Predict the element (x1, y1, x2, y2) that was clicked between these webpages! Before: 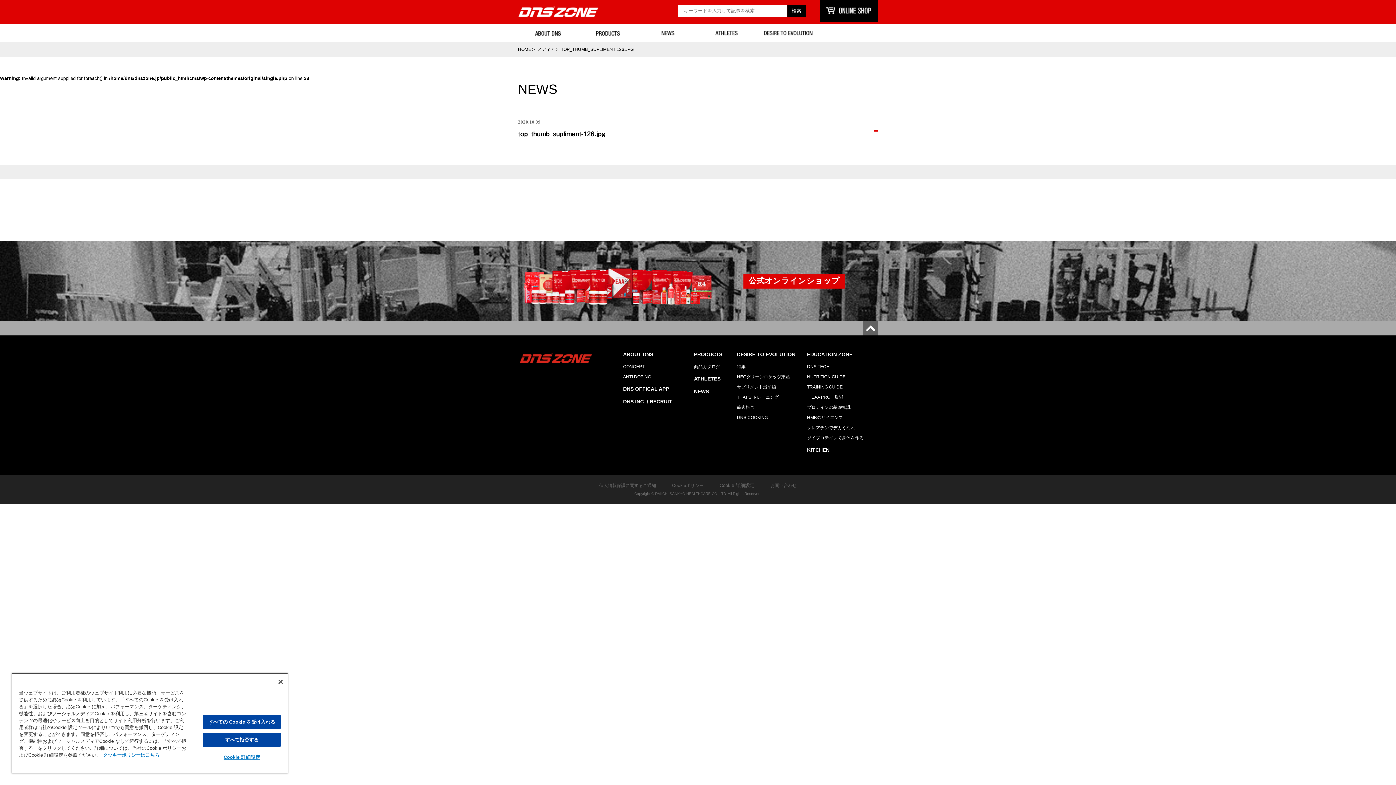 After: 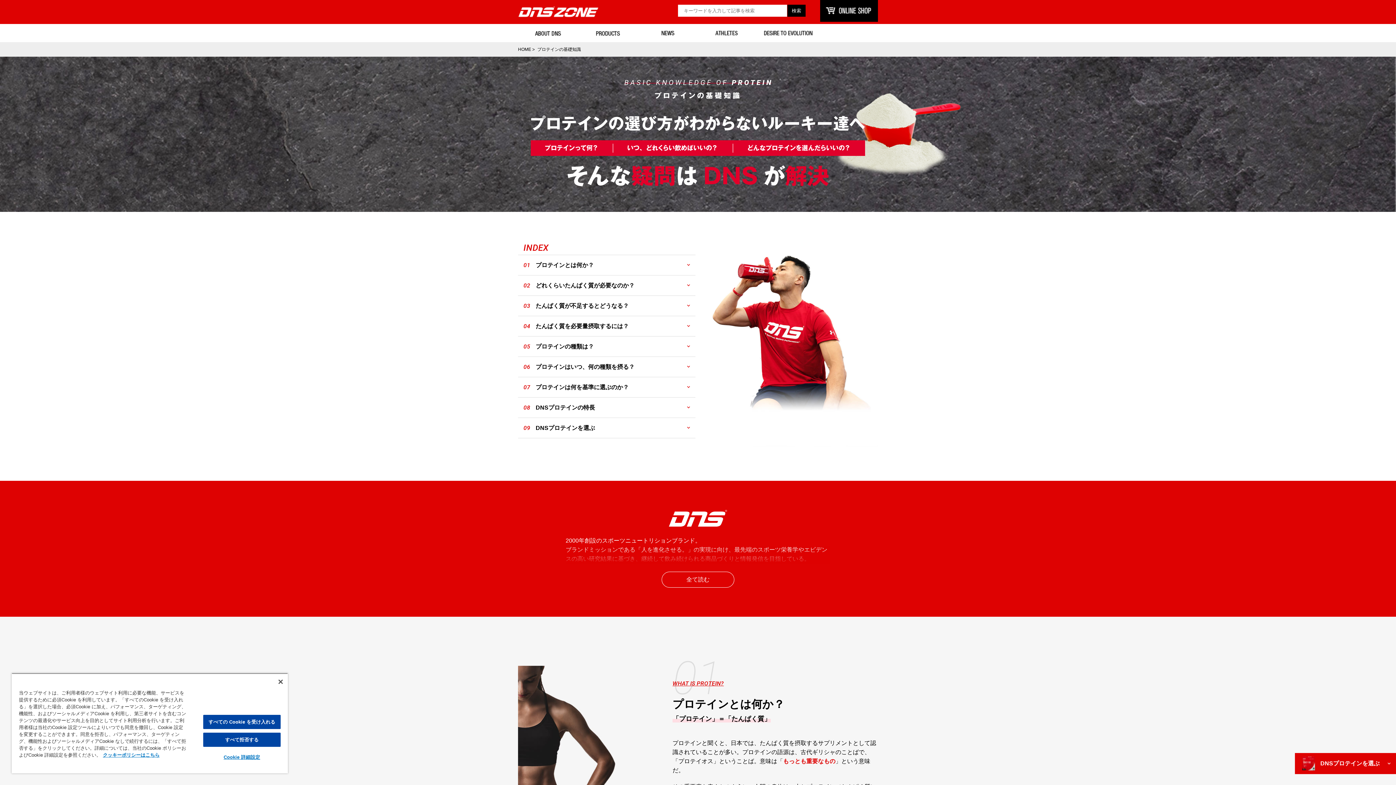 Action: label: プロテインの基礎知識 bbox: (807, 405, 864, 409)